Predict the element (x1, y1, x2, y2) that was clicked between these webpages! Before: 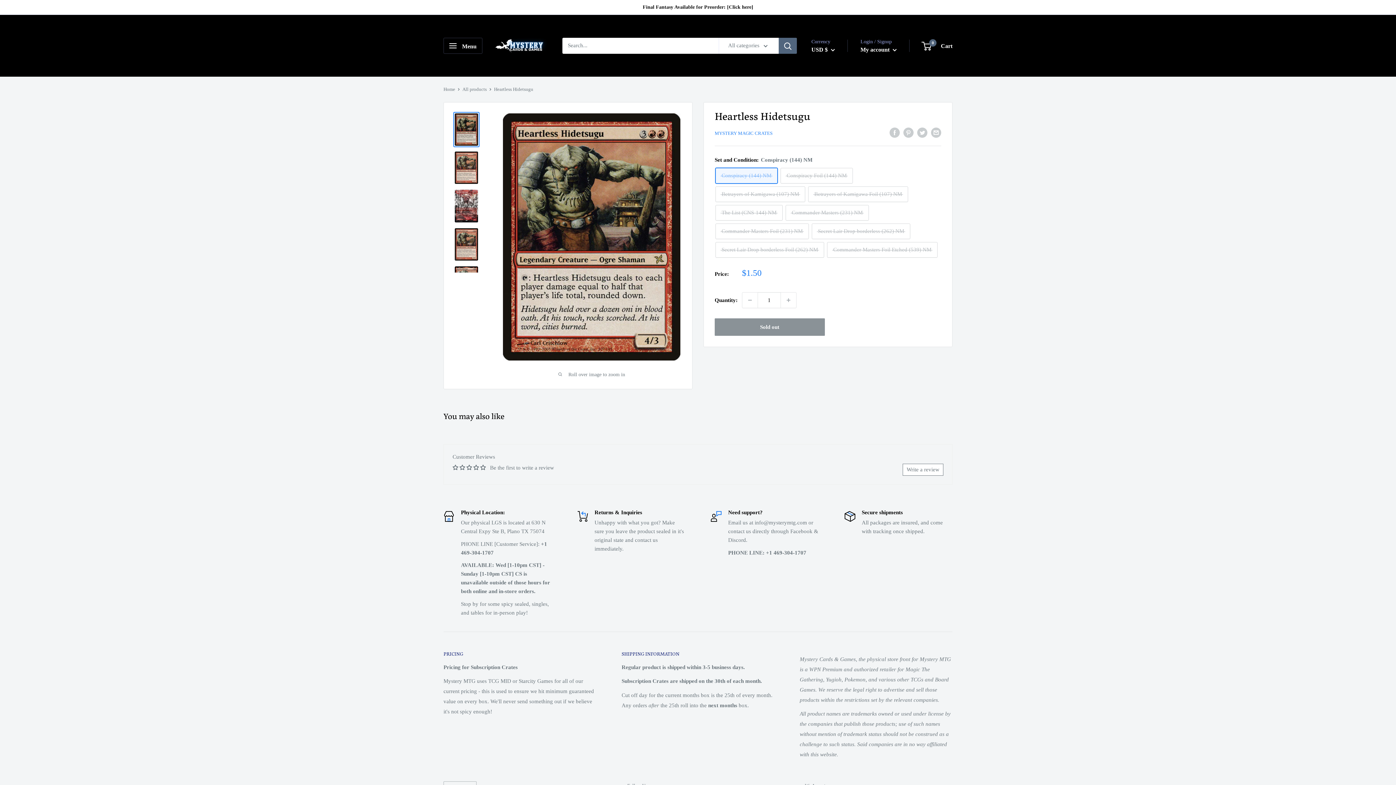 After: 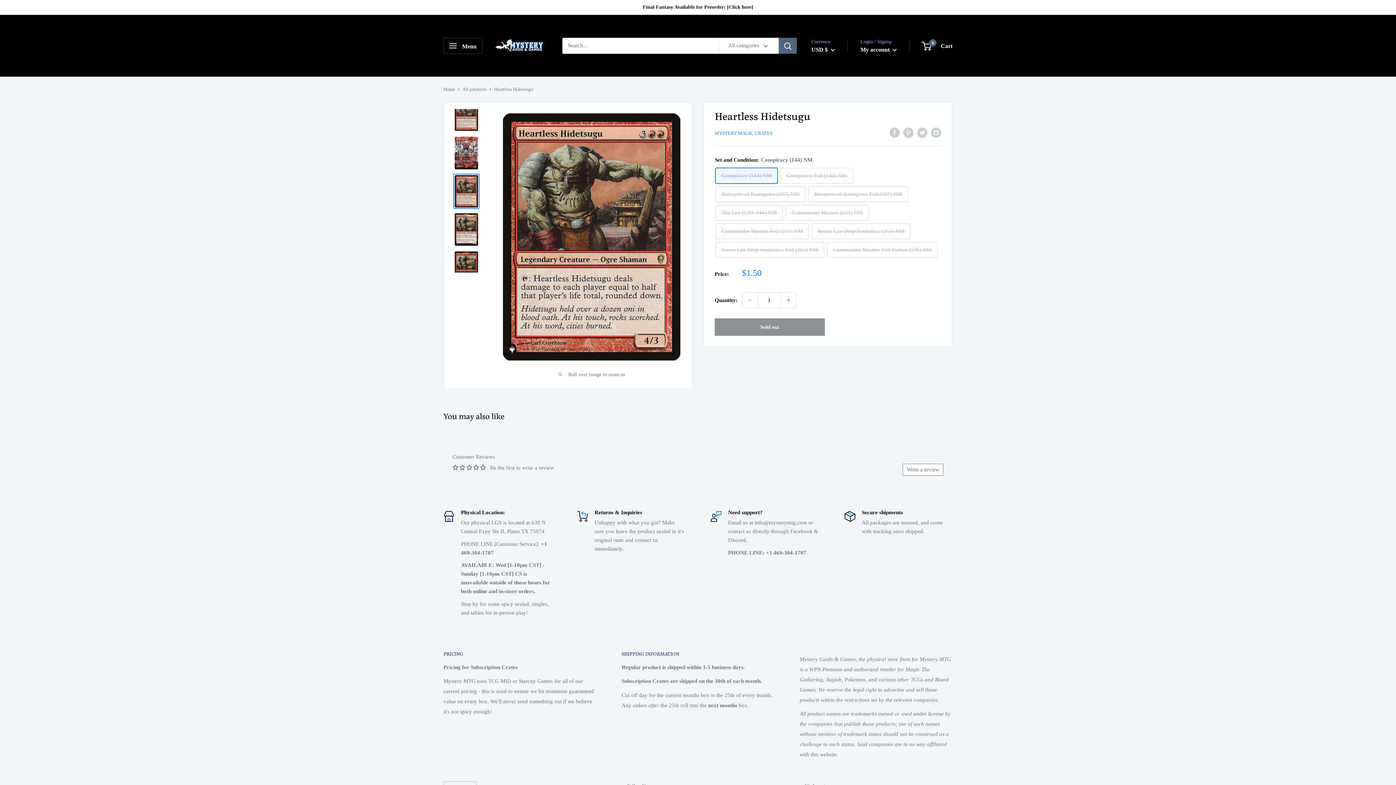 Action: bbox: (453, 226, 479, 262)